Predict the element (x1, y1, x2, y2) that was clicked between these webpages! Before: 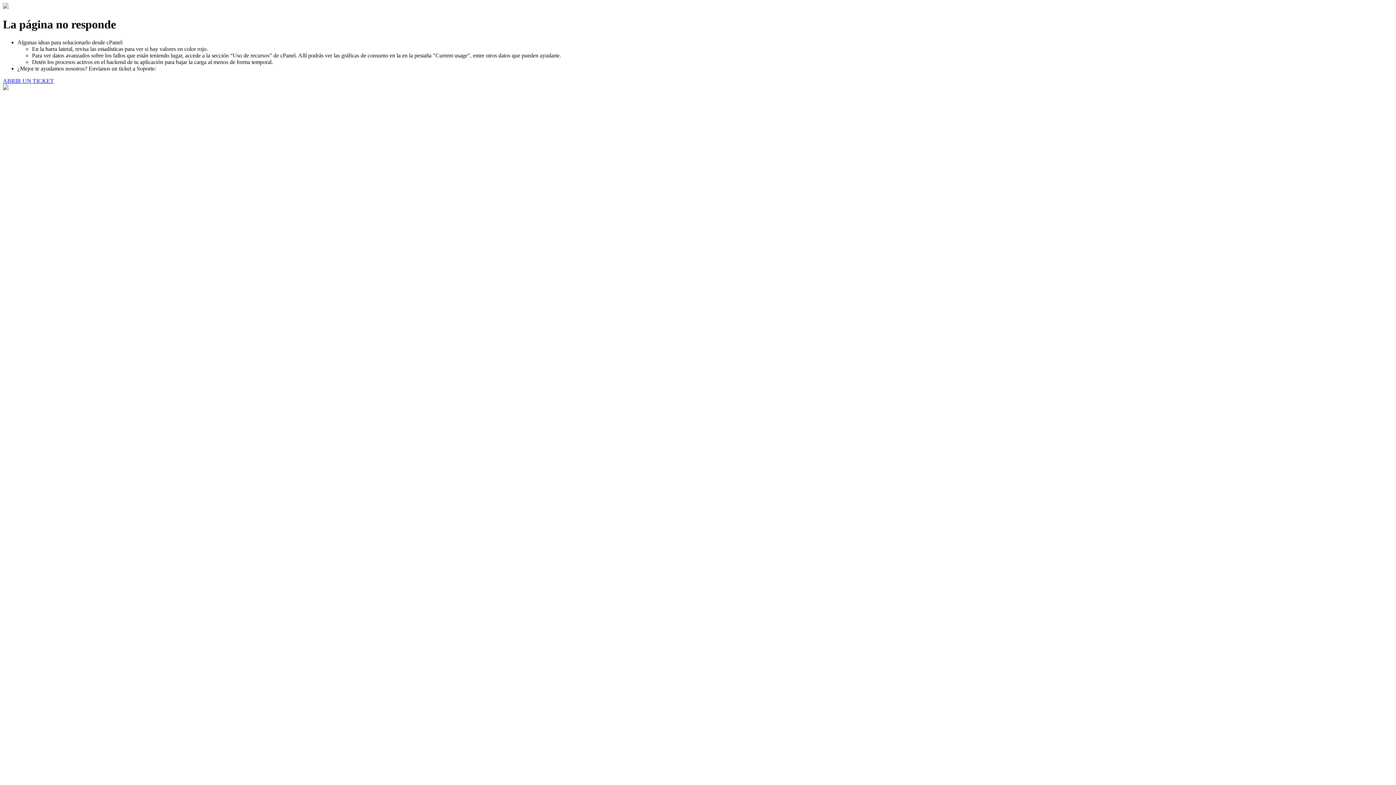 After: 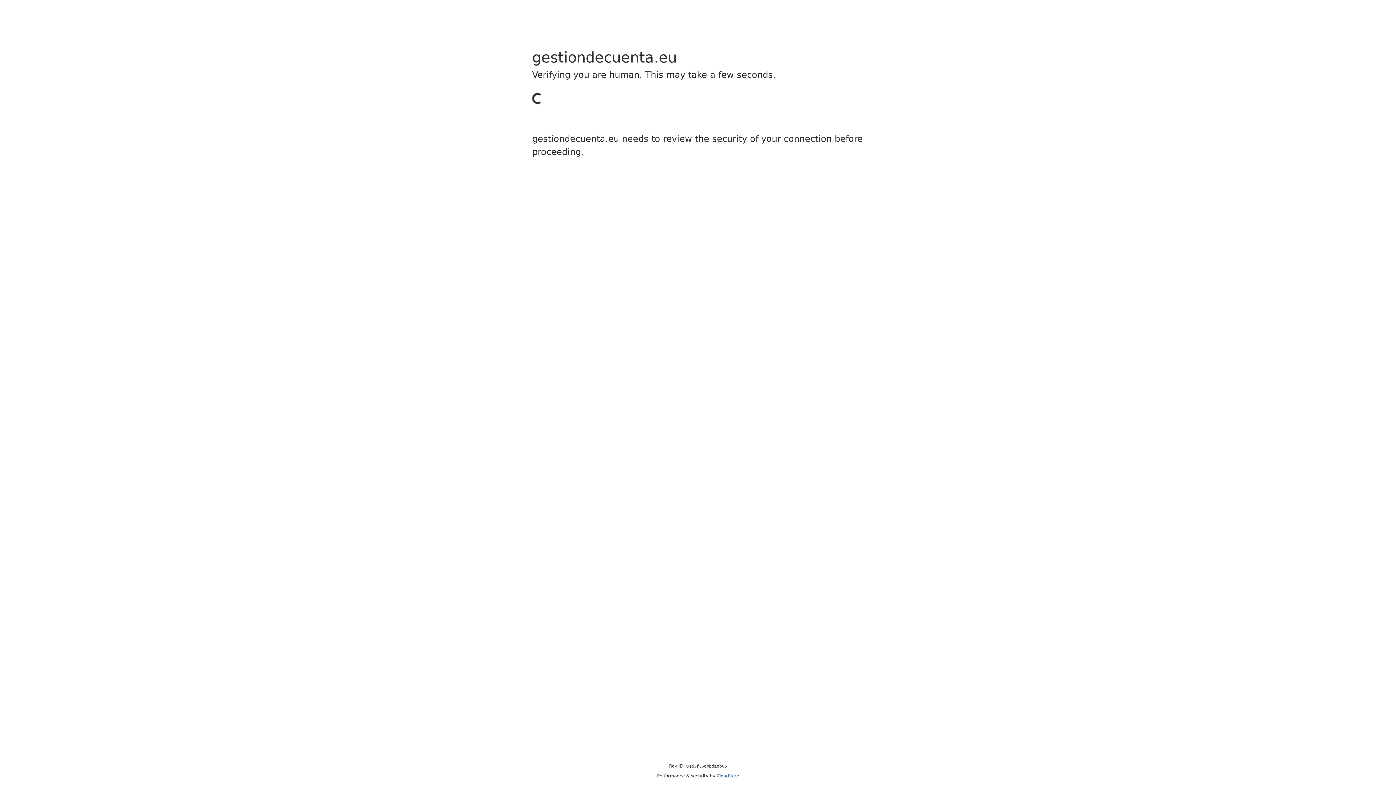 Action: bbox: (2, 77, 53, 83) label: ABRIR UN TICKET